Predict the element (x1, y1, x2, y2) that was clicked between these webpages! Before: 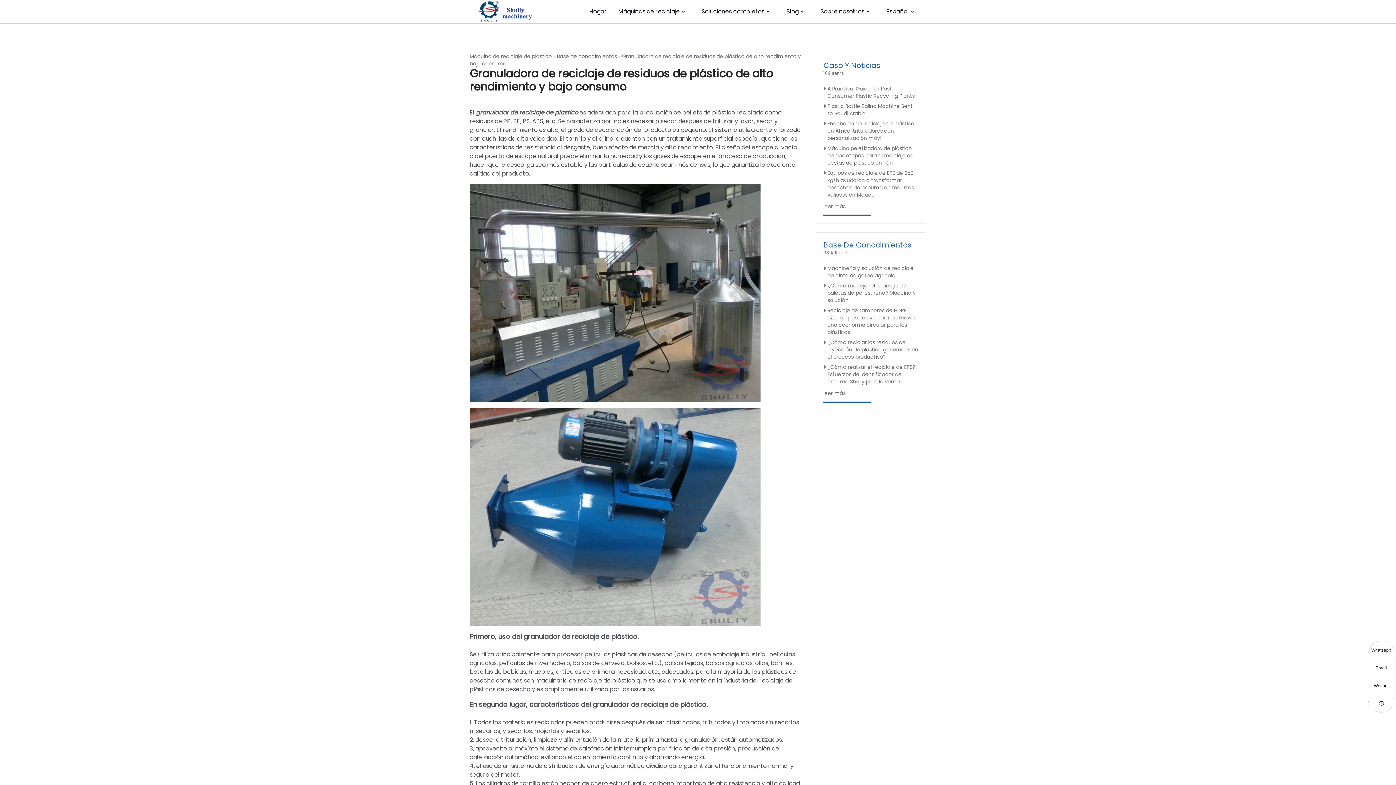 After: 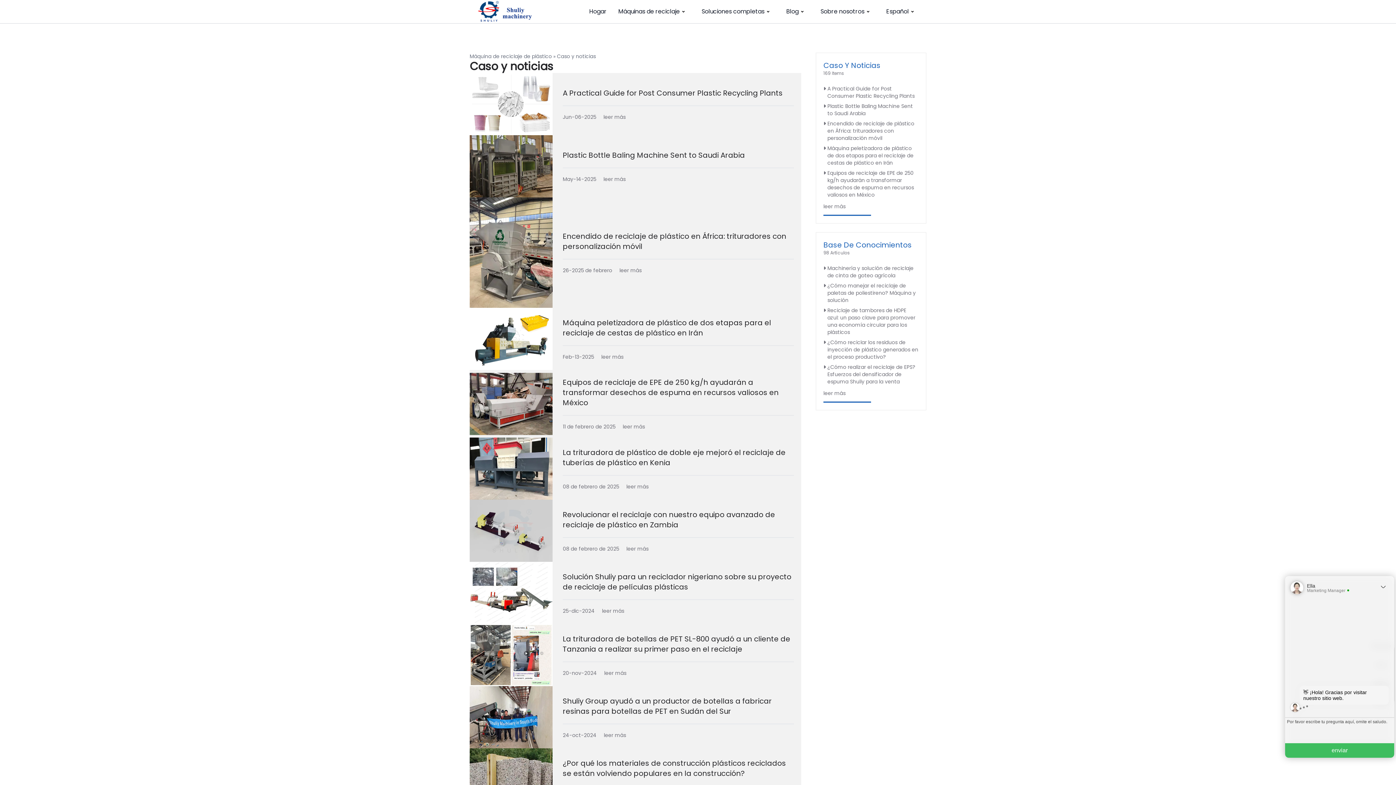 Action: label: leer más bbox: (823, 202, 918, 210)